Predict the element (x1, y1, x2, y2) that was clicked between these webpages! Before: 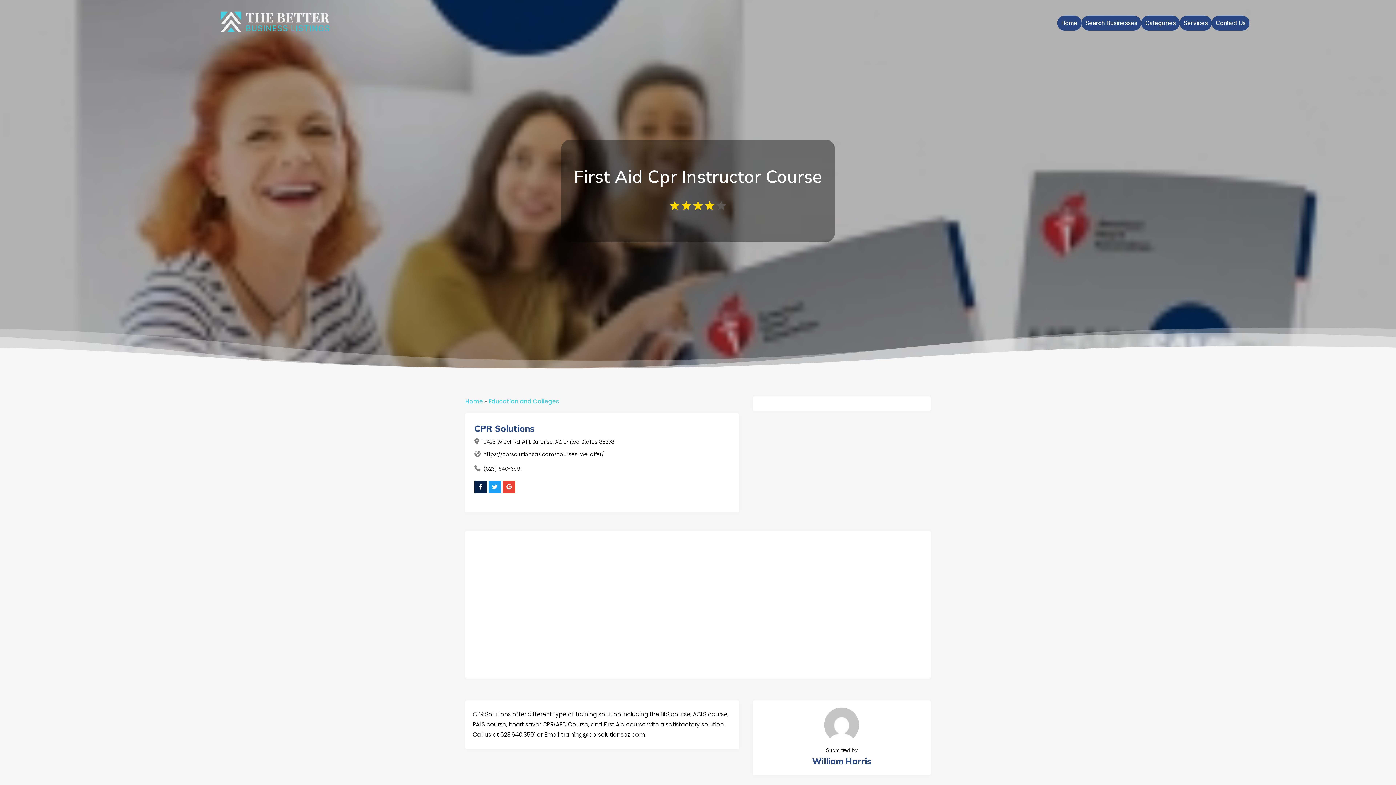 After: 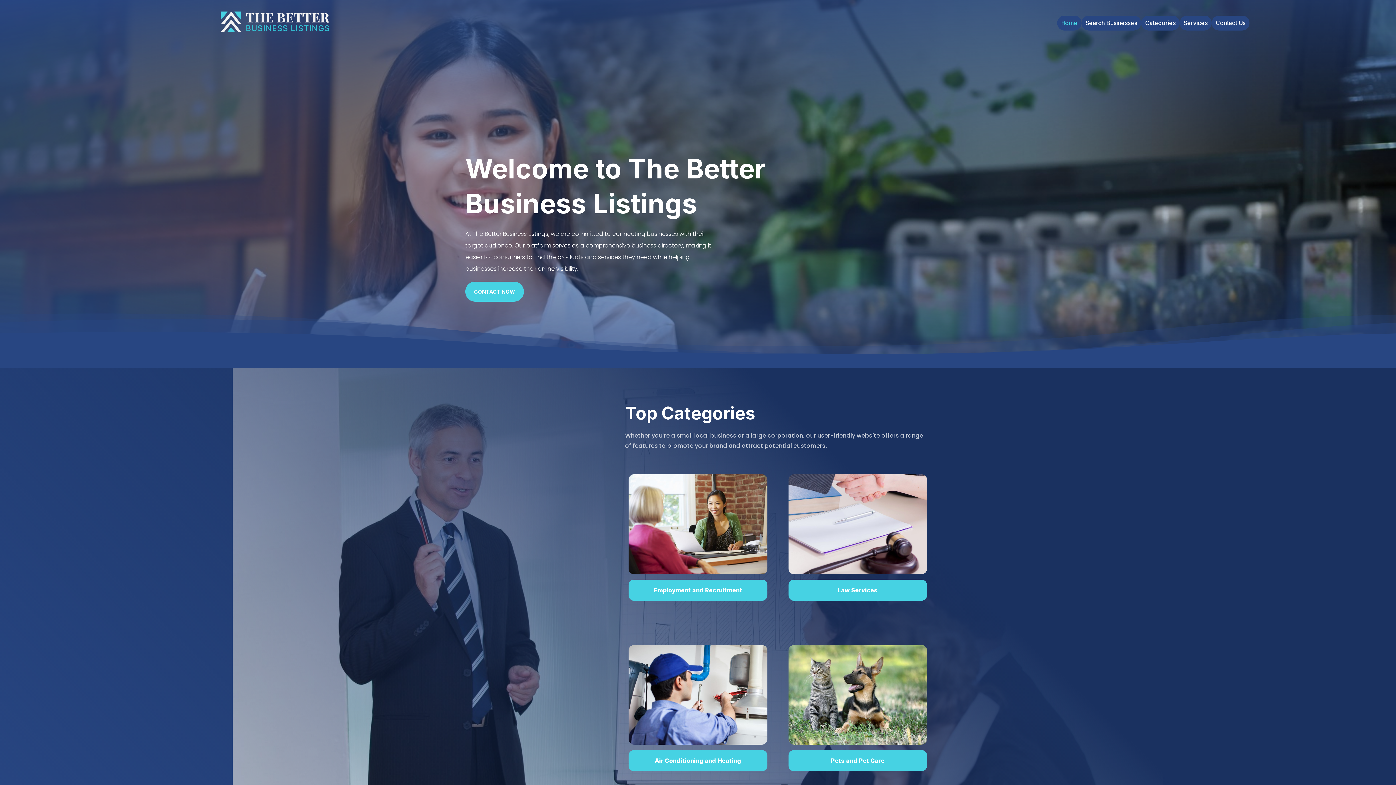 Action: bbox: (220, 26, 329, 34)